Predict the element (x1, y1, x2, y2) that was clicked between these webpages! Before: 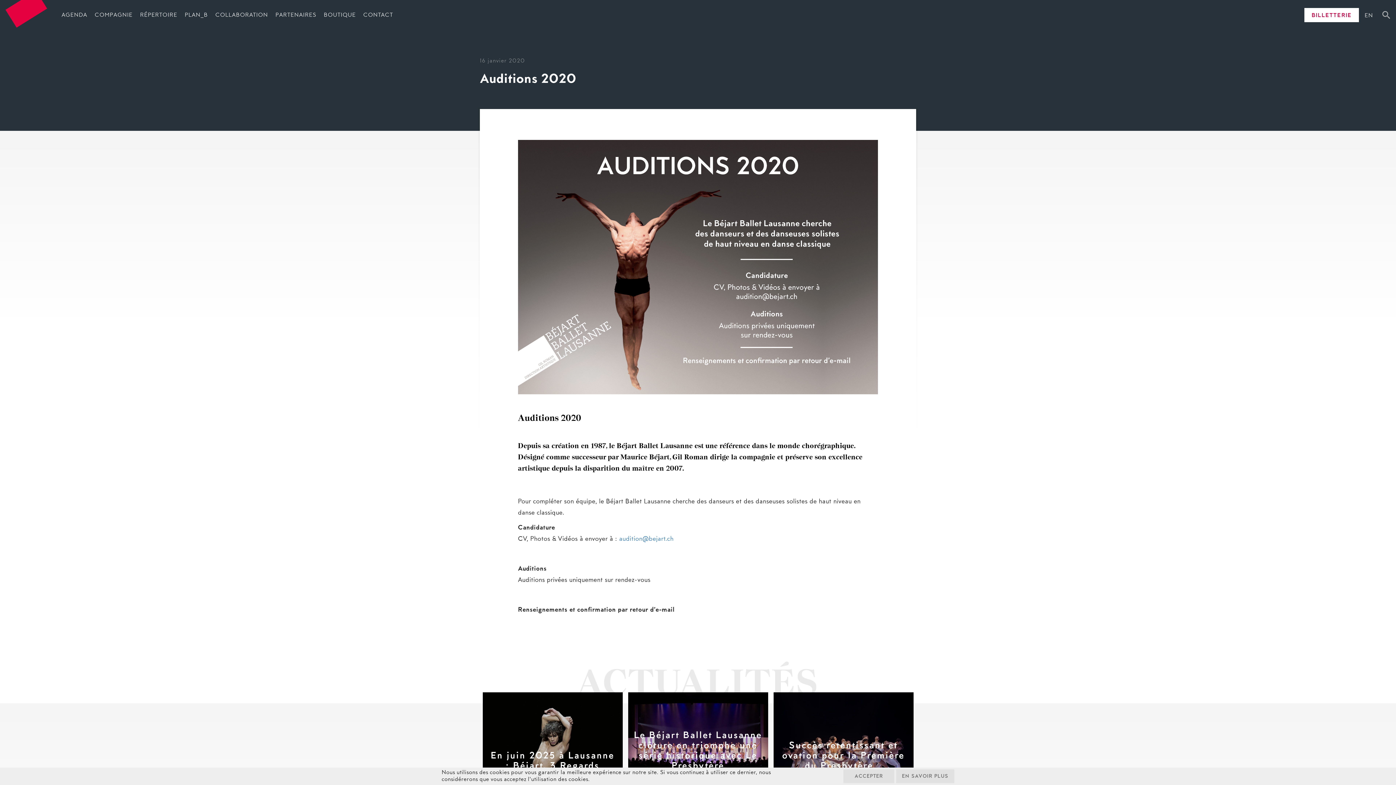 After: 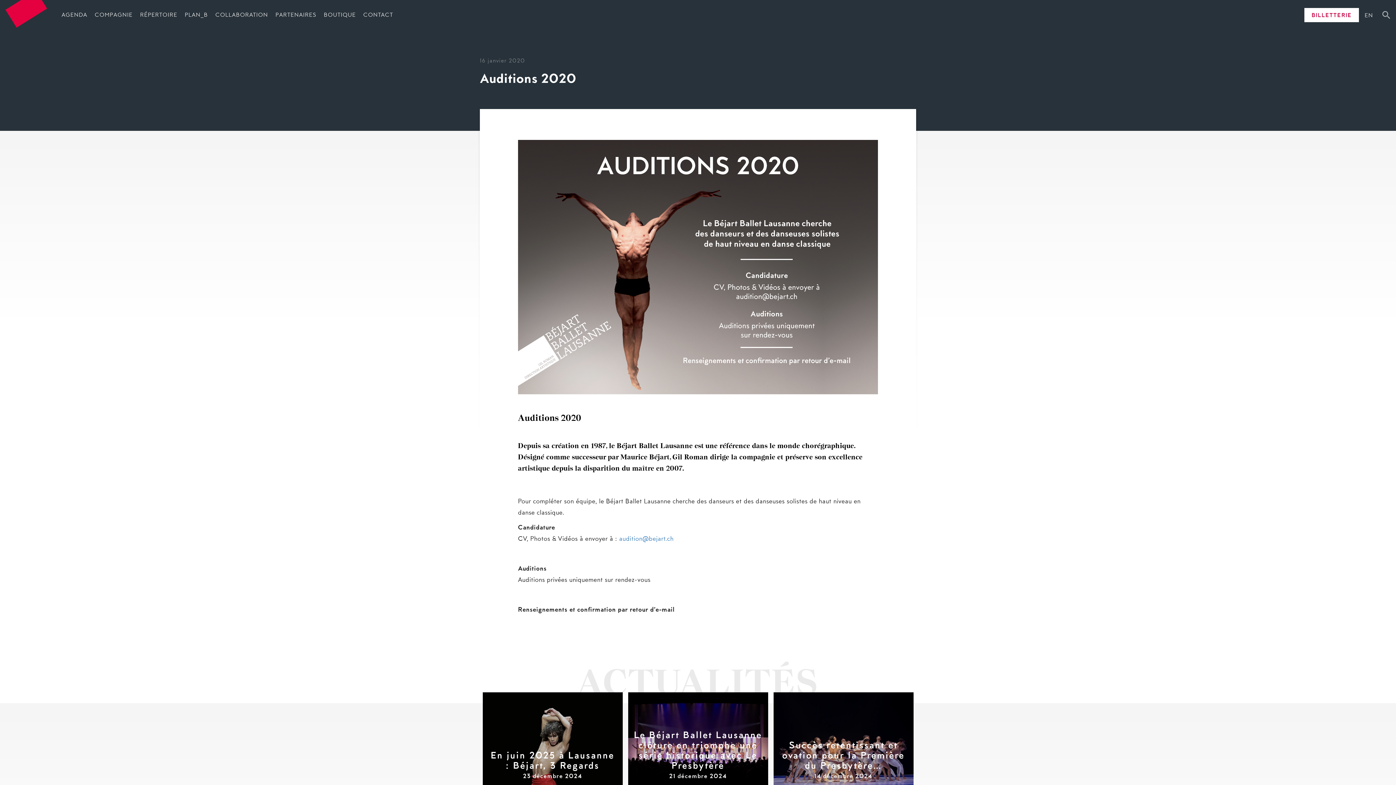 Action: label: ACCEPTER bbox: (843, 769, 894, 783)